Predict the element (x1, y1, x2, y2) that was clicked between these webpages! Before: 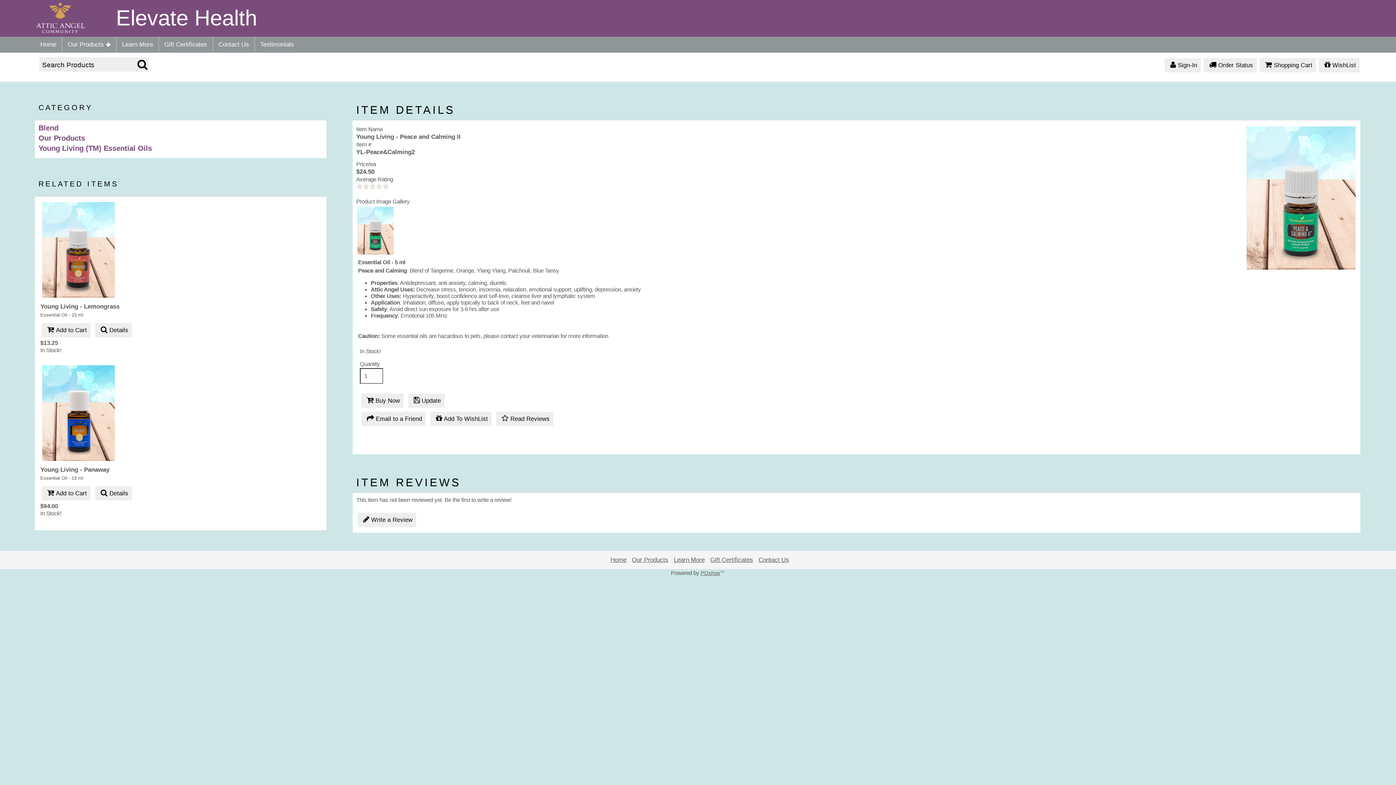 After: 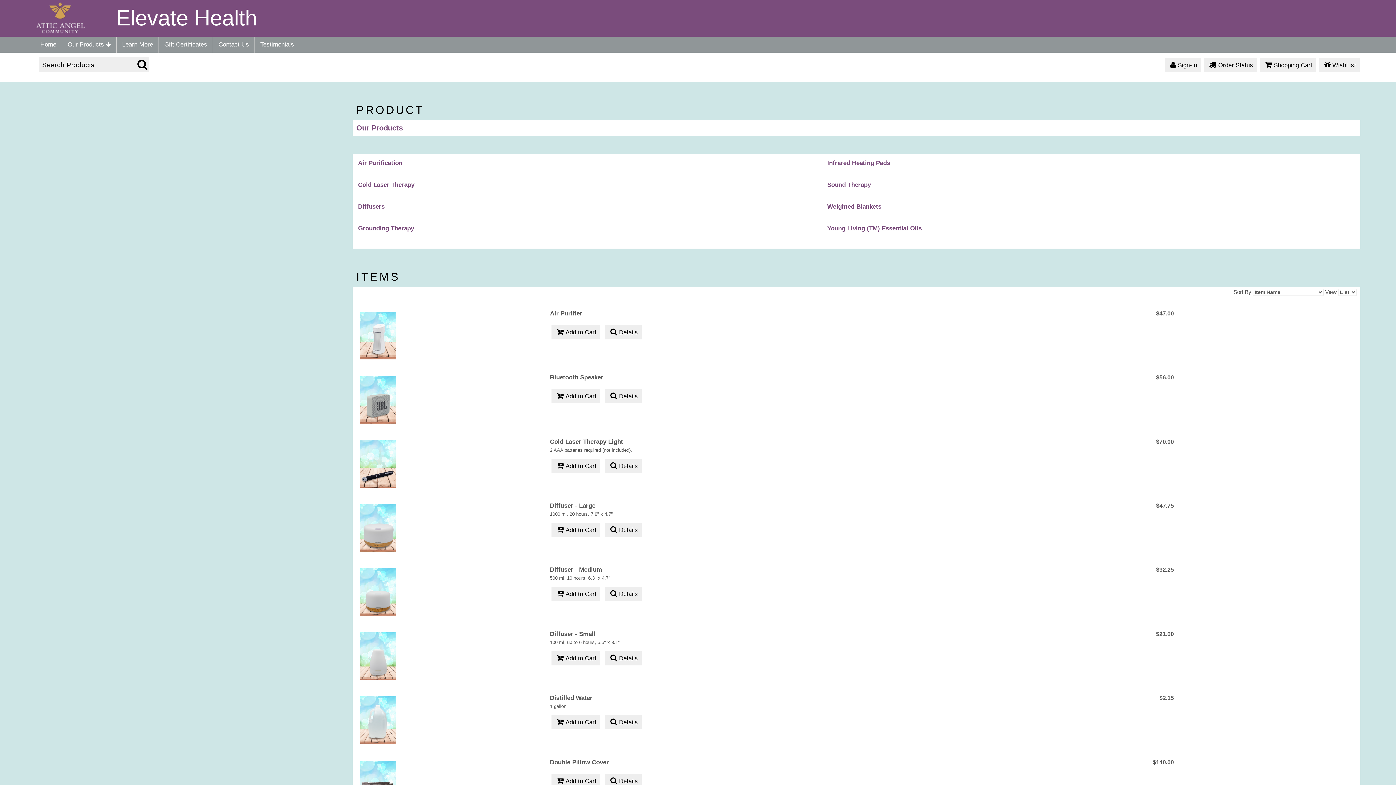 Action: bbox: (632, 556, 668, 563) label: Our Products